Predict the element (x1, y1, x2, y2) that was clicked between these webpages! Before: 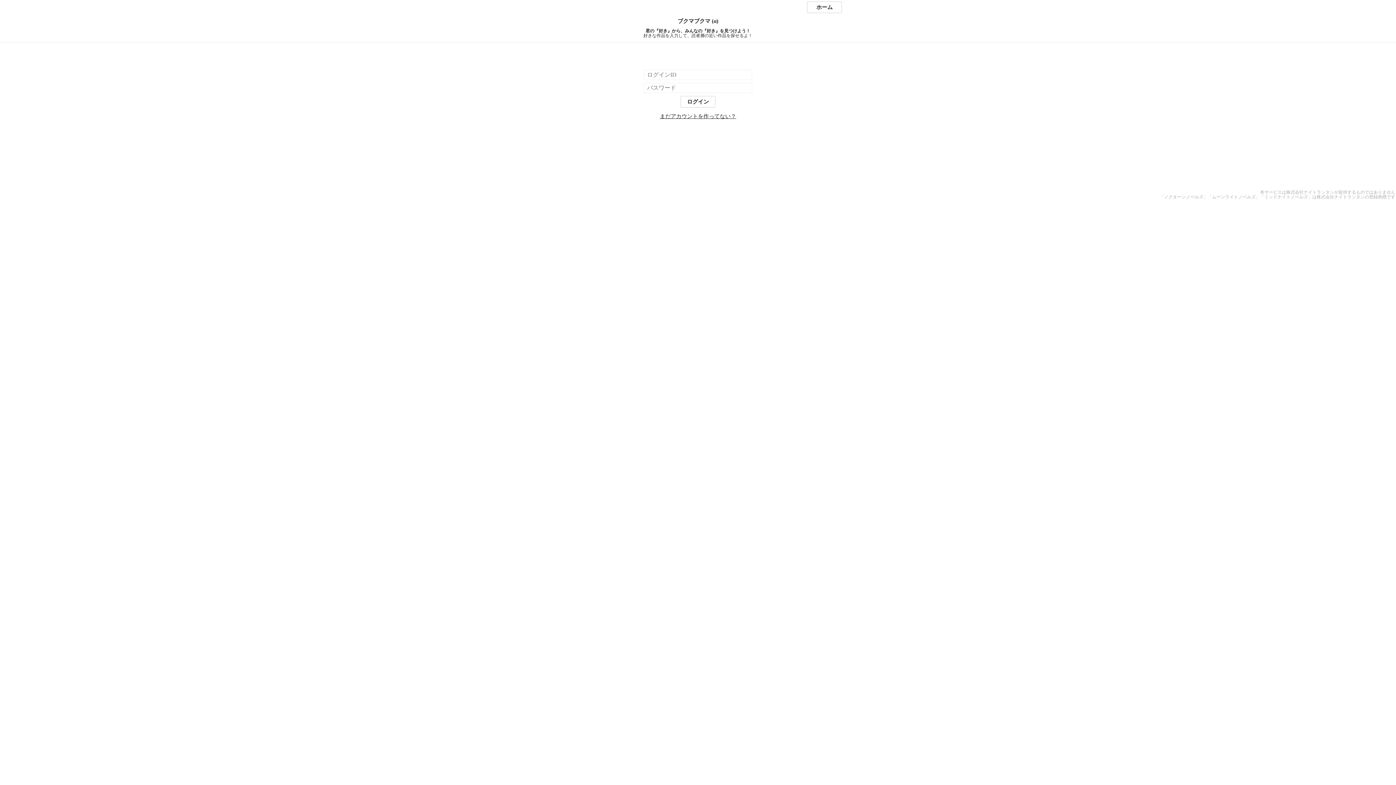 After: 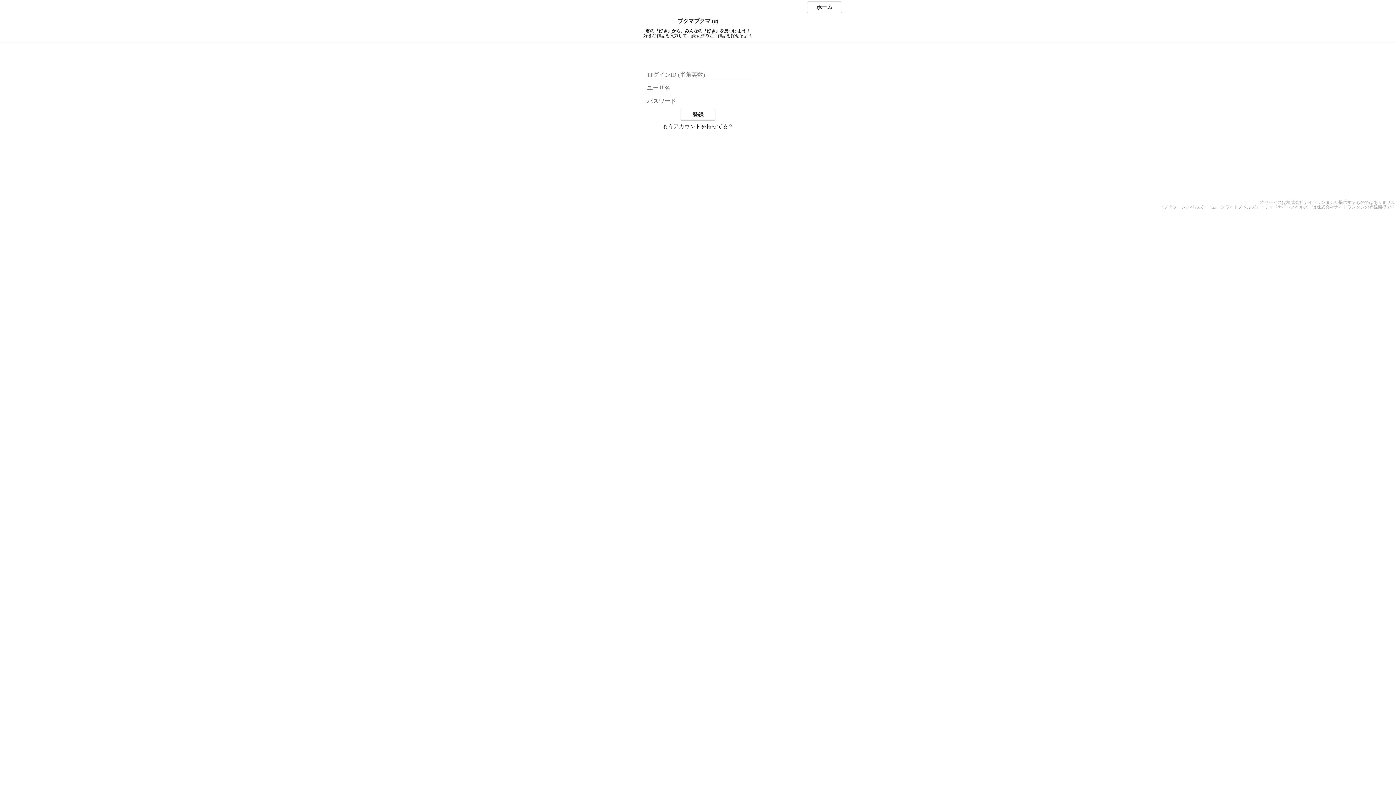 Action: label: まだアカウントを作ってない？ bbox: (660, 113, 736, 119)